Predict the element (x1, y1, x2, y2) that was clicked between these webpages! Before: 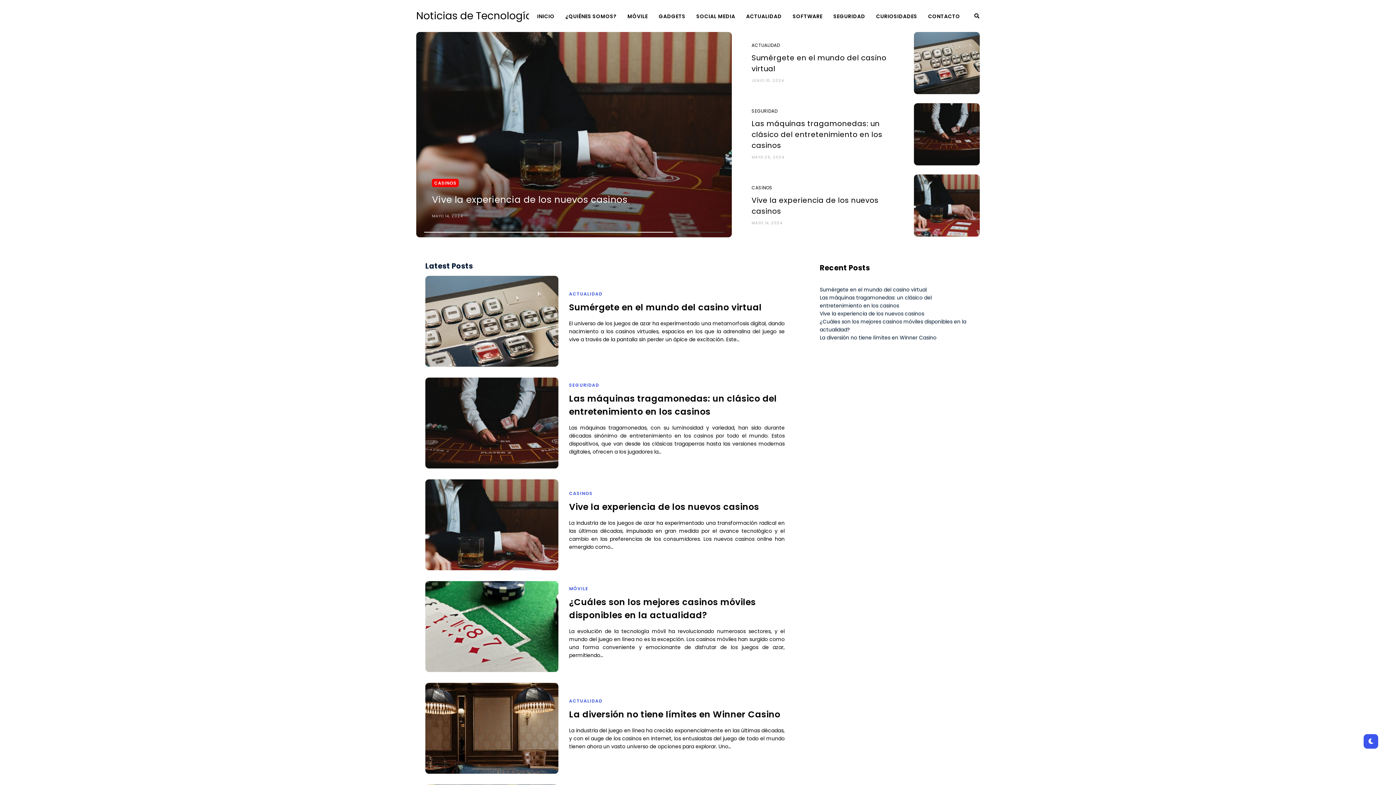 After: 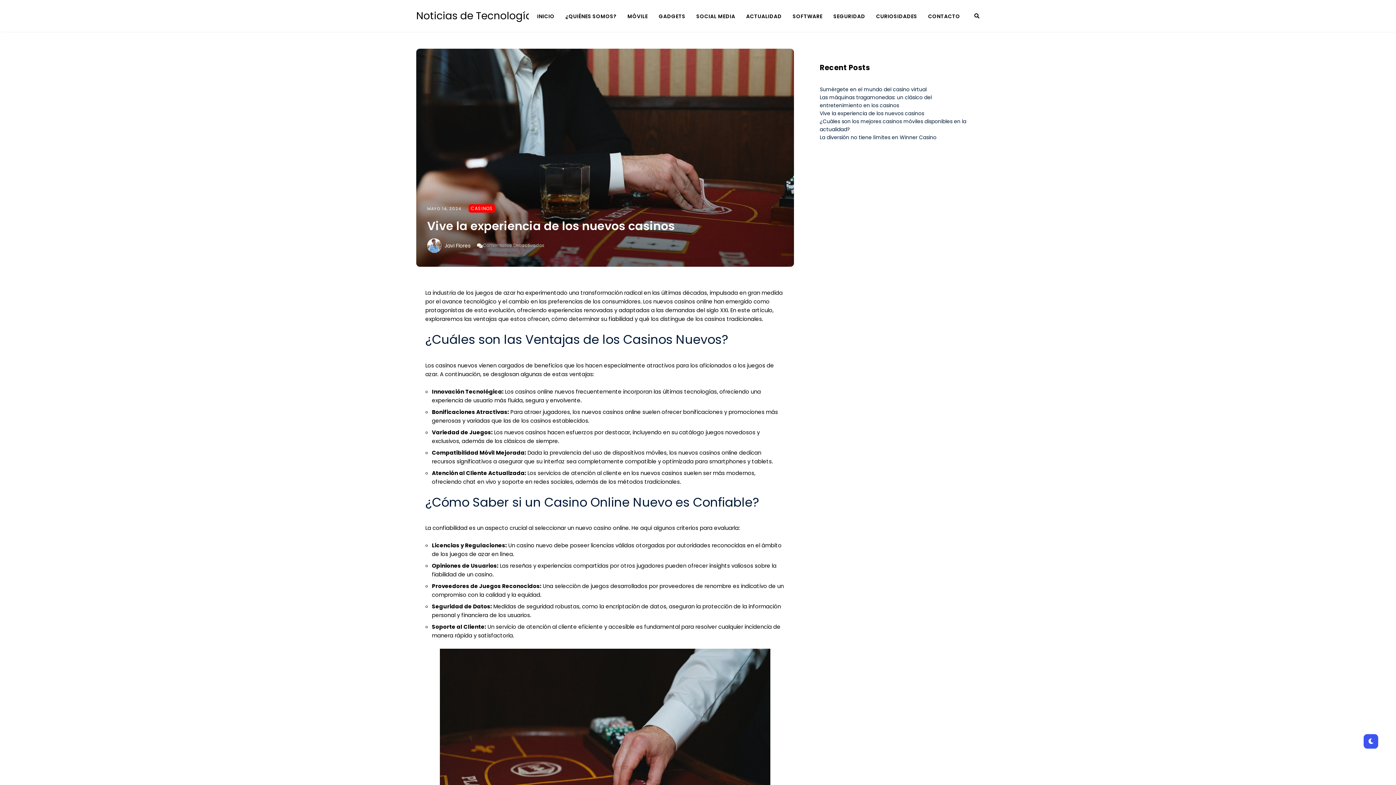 Action: bbox: (425, 479, 558, 588)